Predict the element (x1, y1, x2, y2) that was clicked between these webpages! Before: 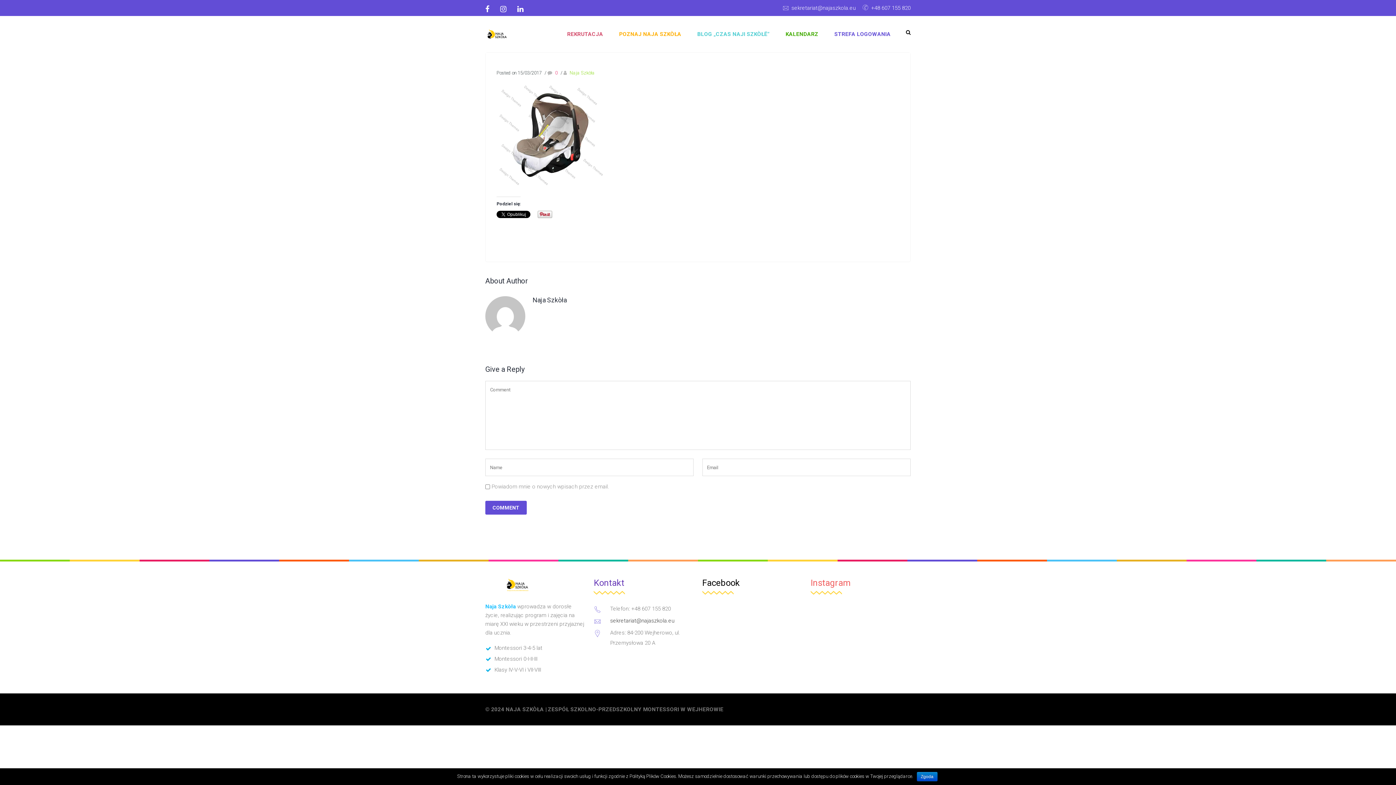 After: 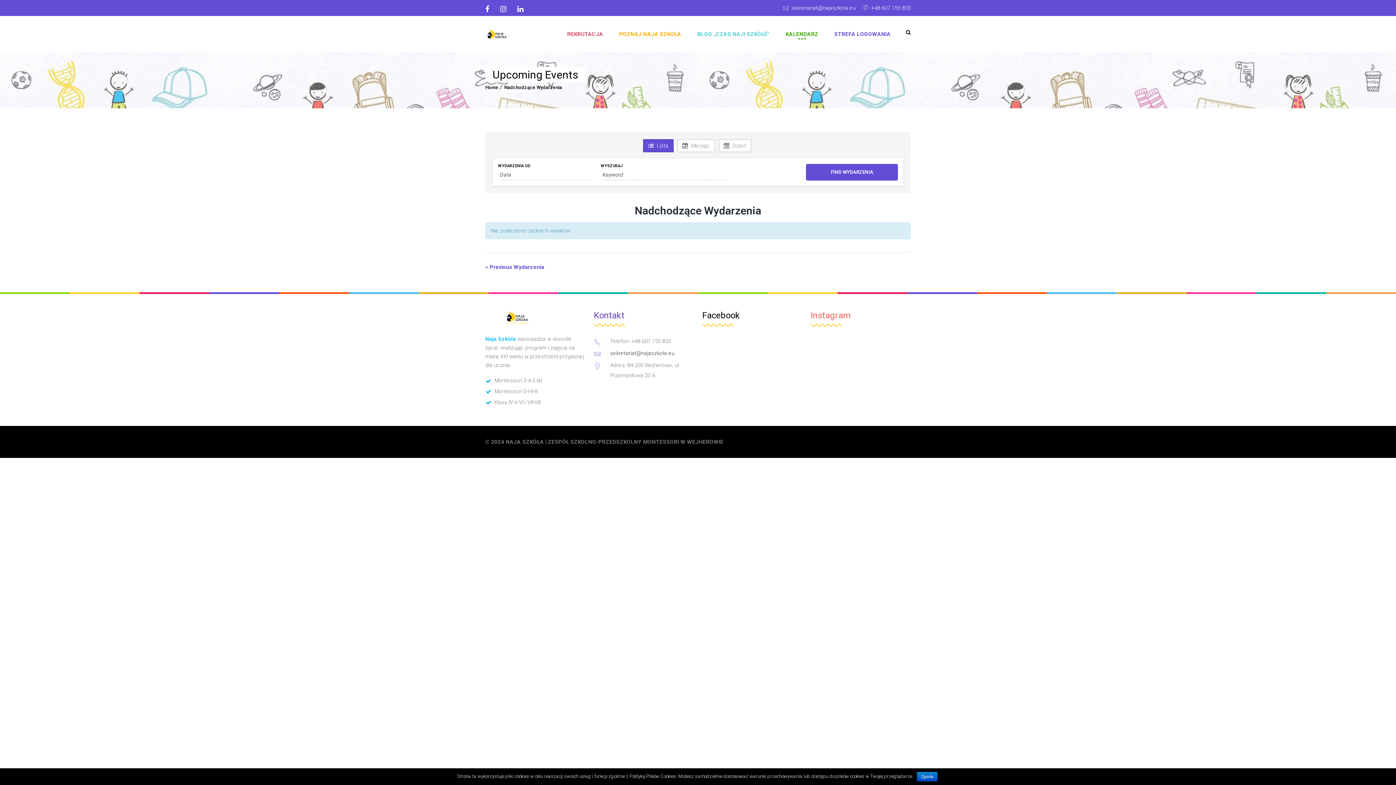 Action: label: KALENDARZ bbox: (777, 16, 826, 52)